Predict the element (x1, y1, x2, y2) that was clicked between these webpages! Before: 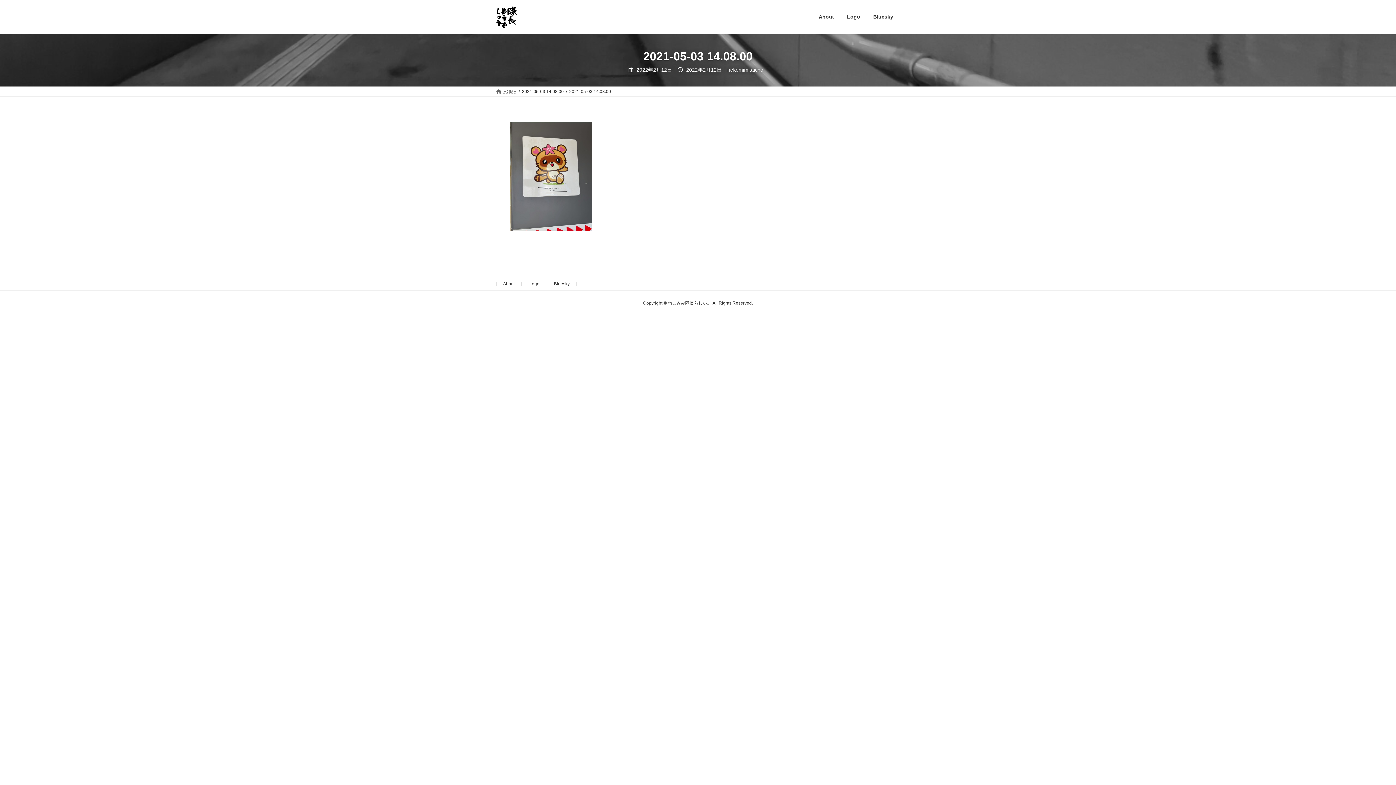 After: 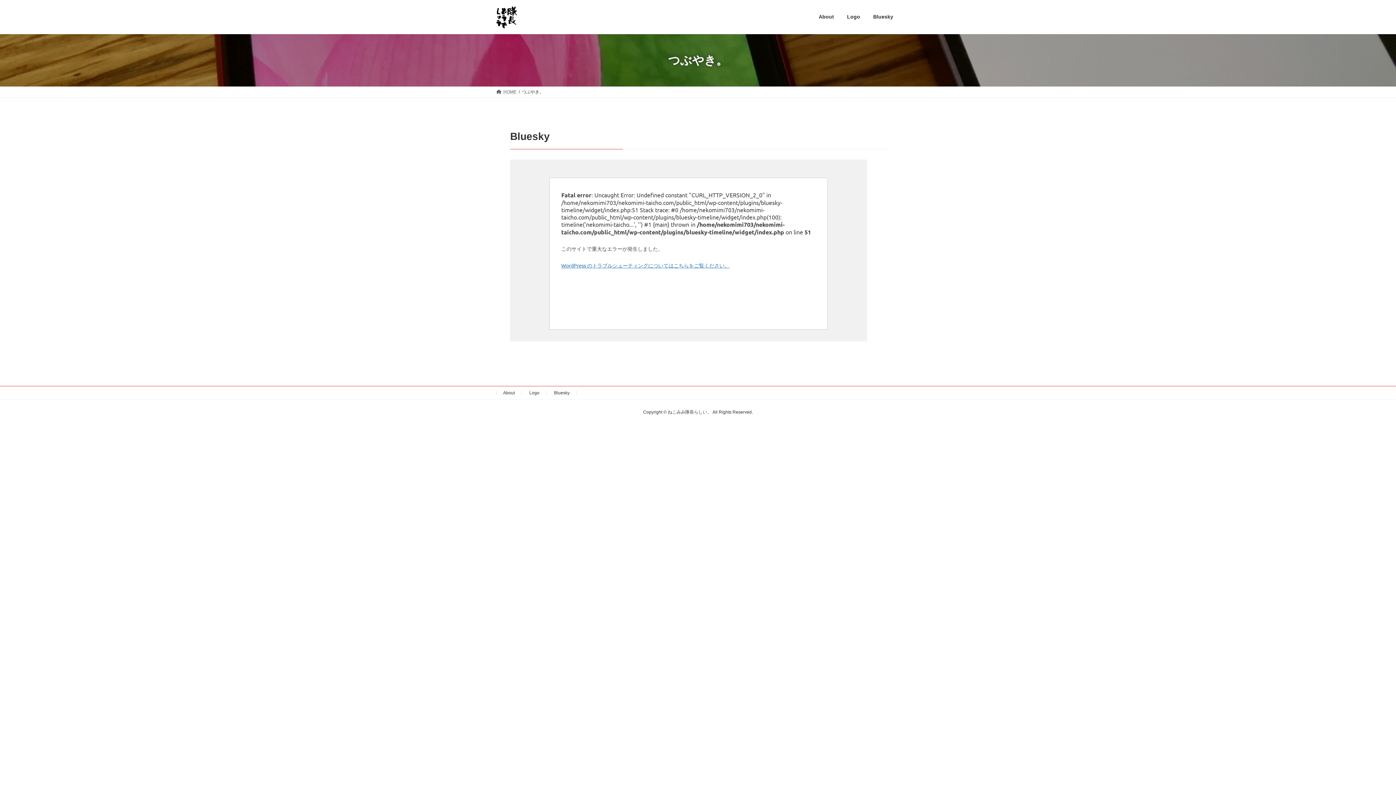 Action: bbox: (866, 8, 900, 25) label: Bluesky